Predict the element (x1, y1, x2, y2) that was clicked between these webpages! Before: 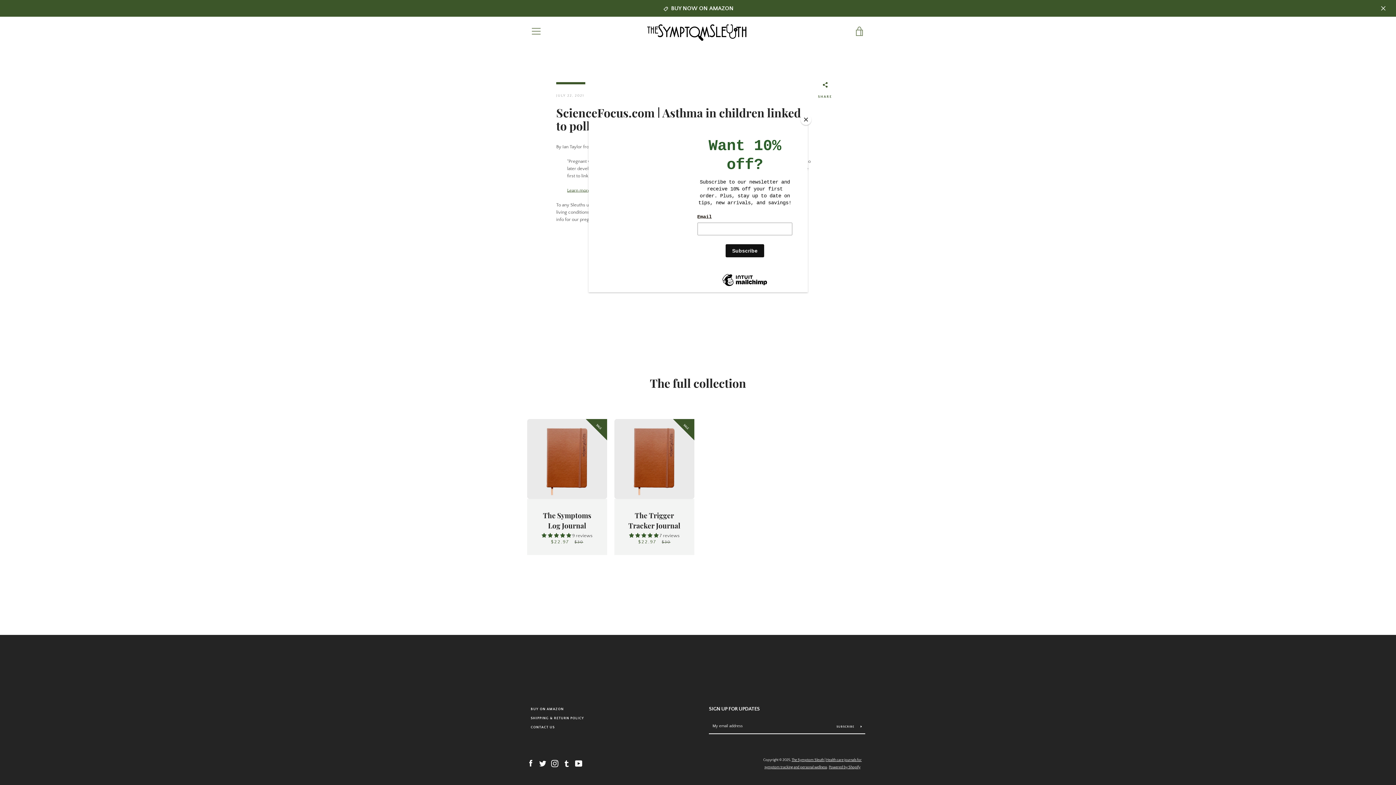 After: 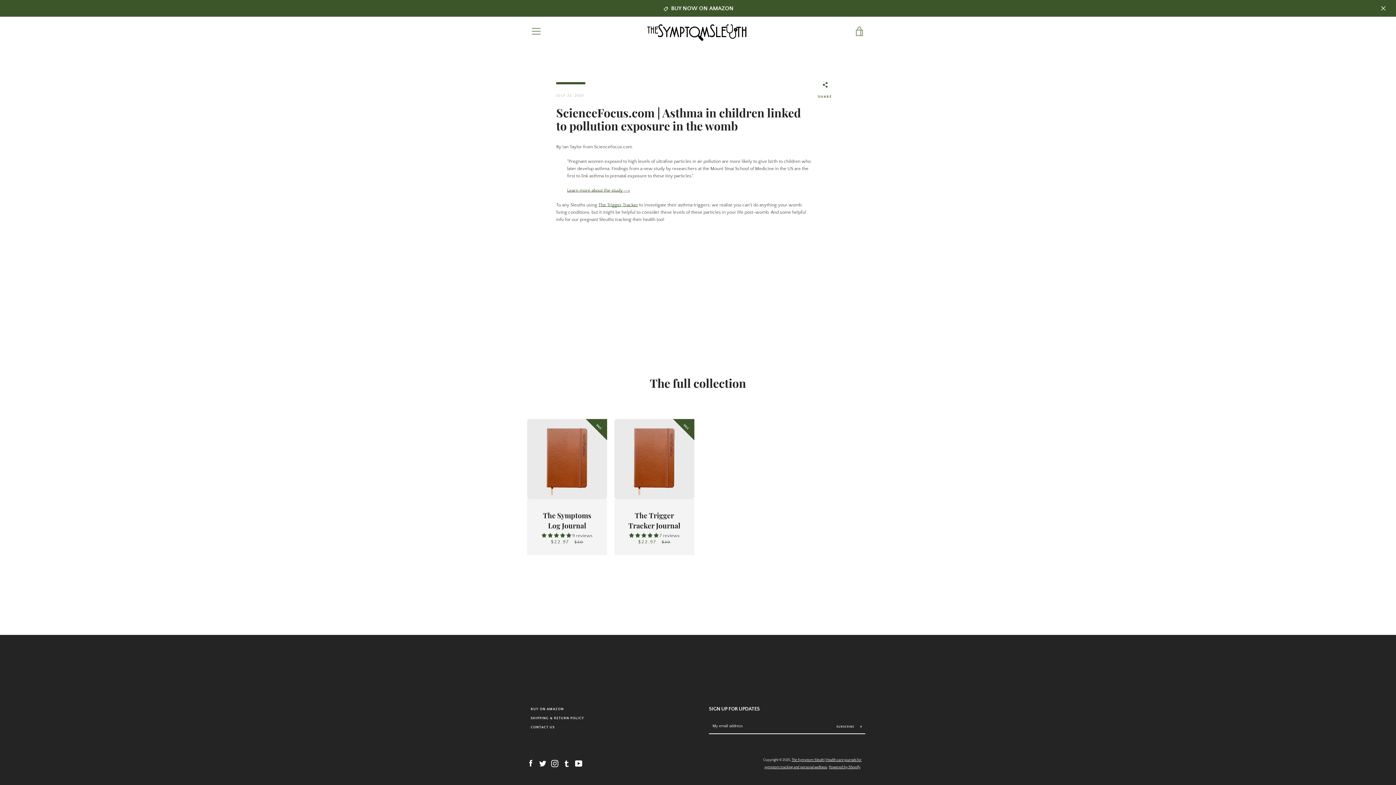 Action: label: Close bbox: (800, 114, 811, 125)